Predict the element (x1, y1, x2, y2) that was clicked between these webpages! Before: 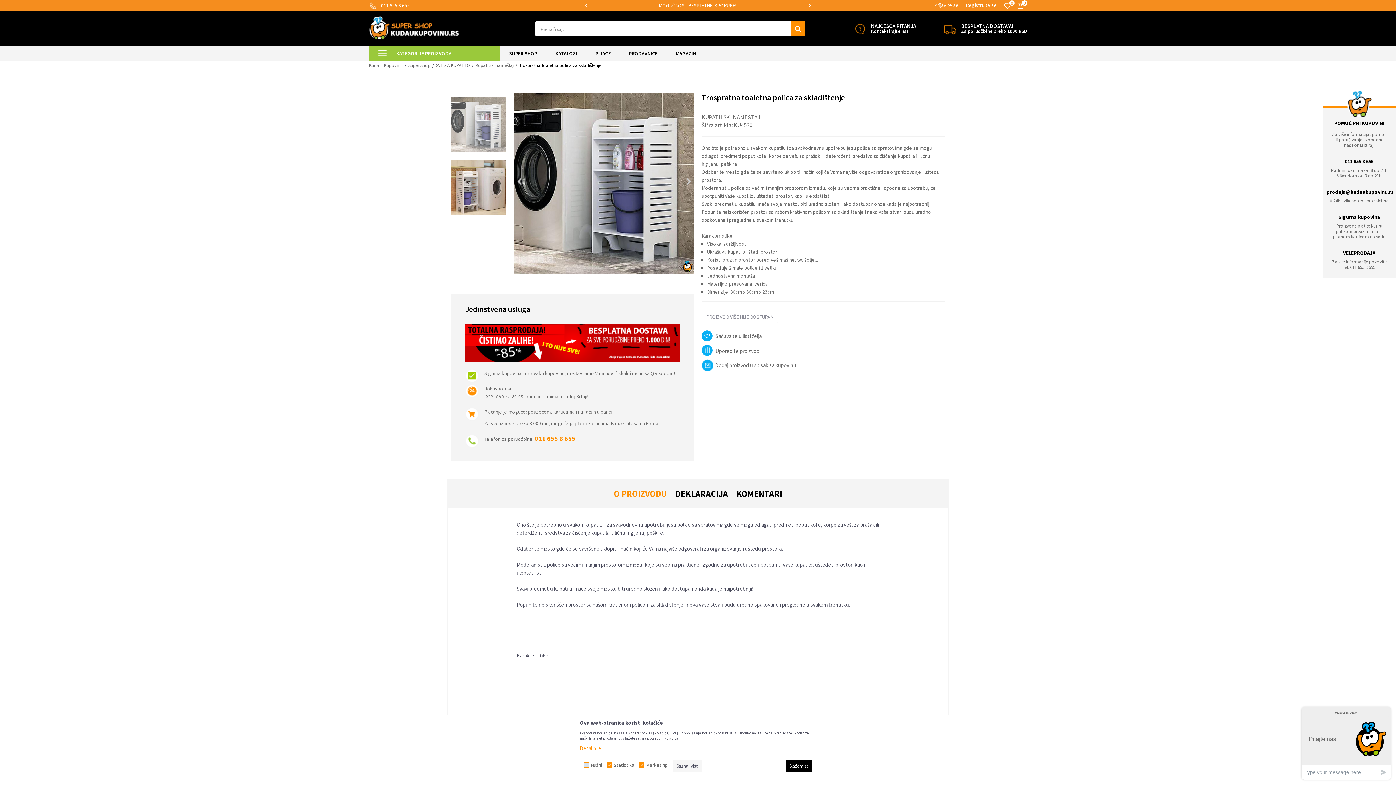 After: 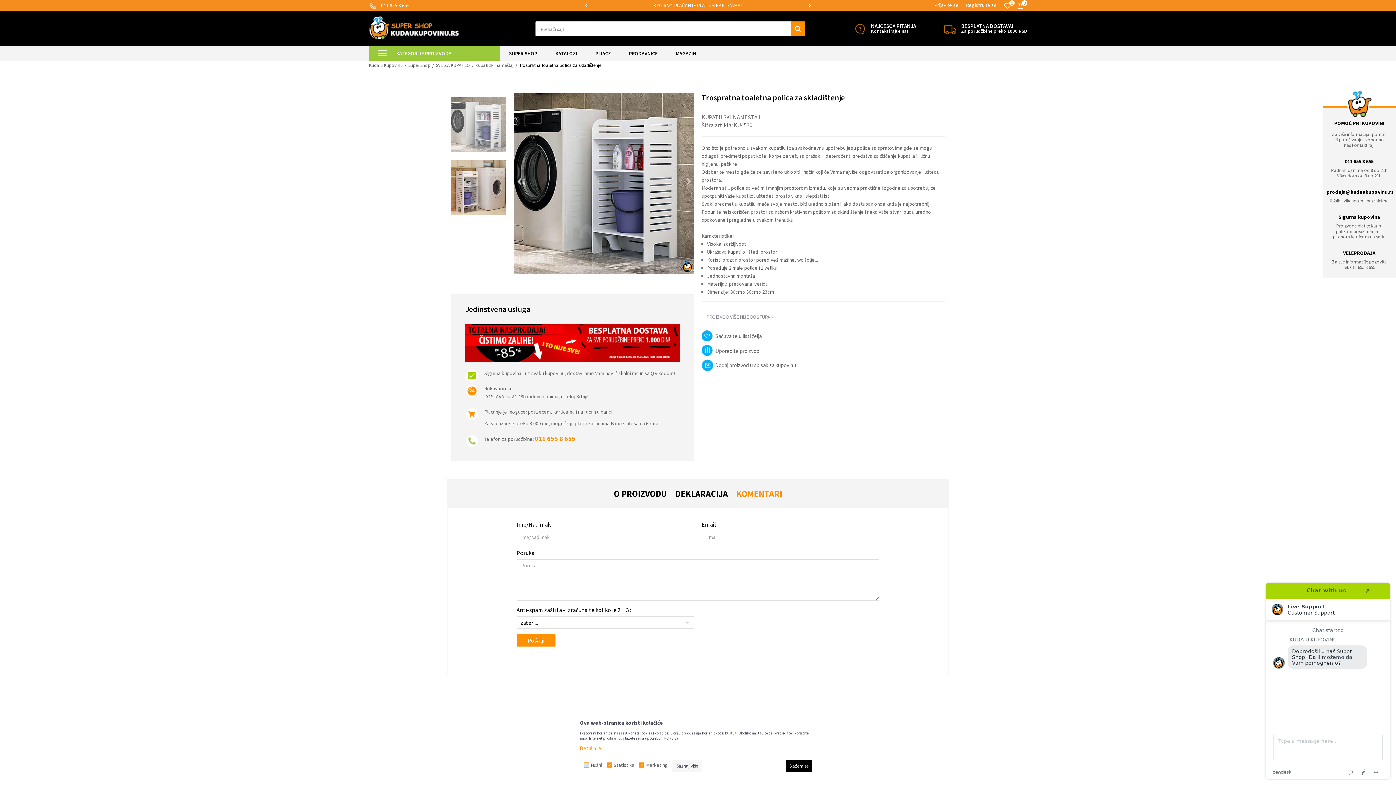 Action: bbox: (732, 488, 786, 499) label: KOMENTARI